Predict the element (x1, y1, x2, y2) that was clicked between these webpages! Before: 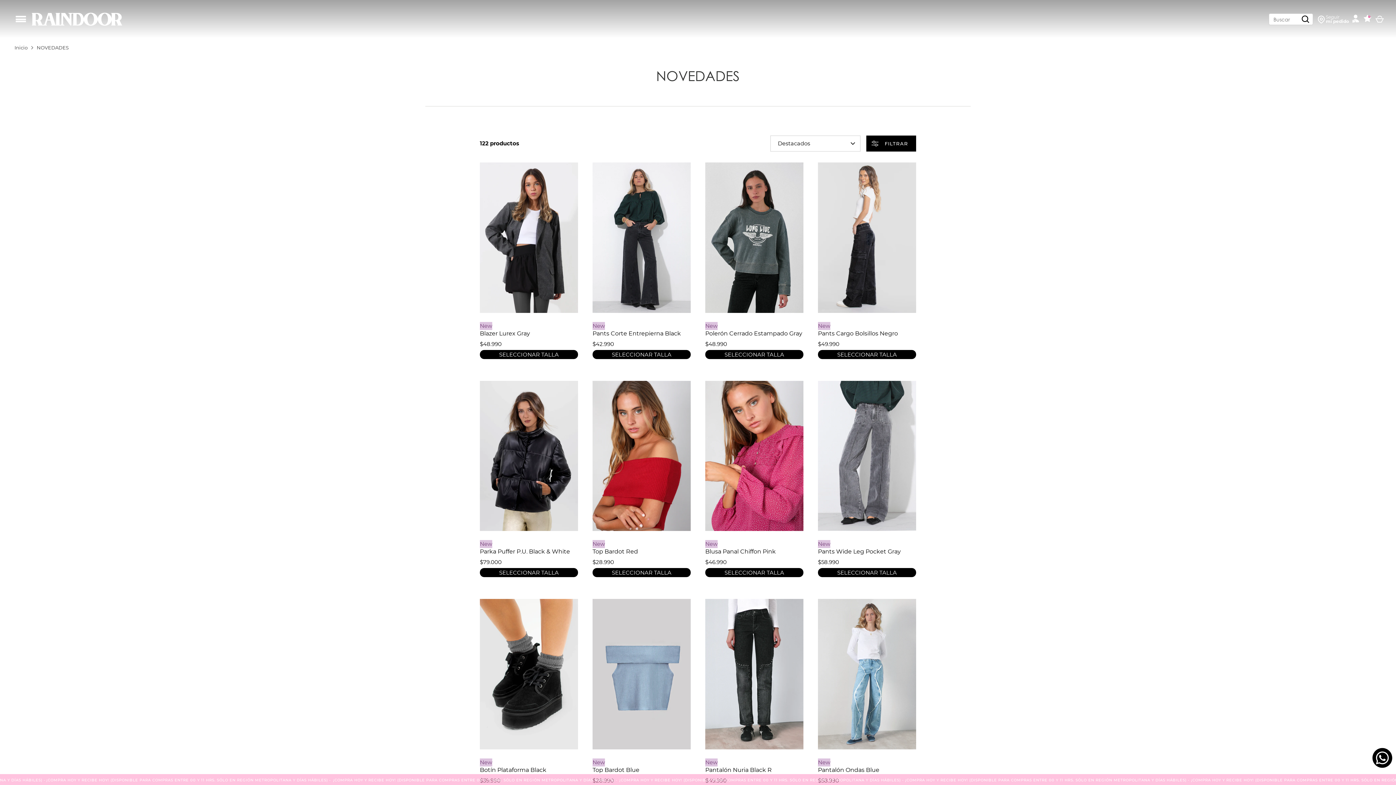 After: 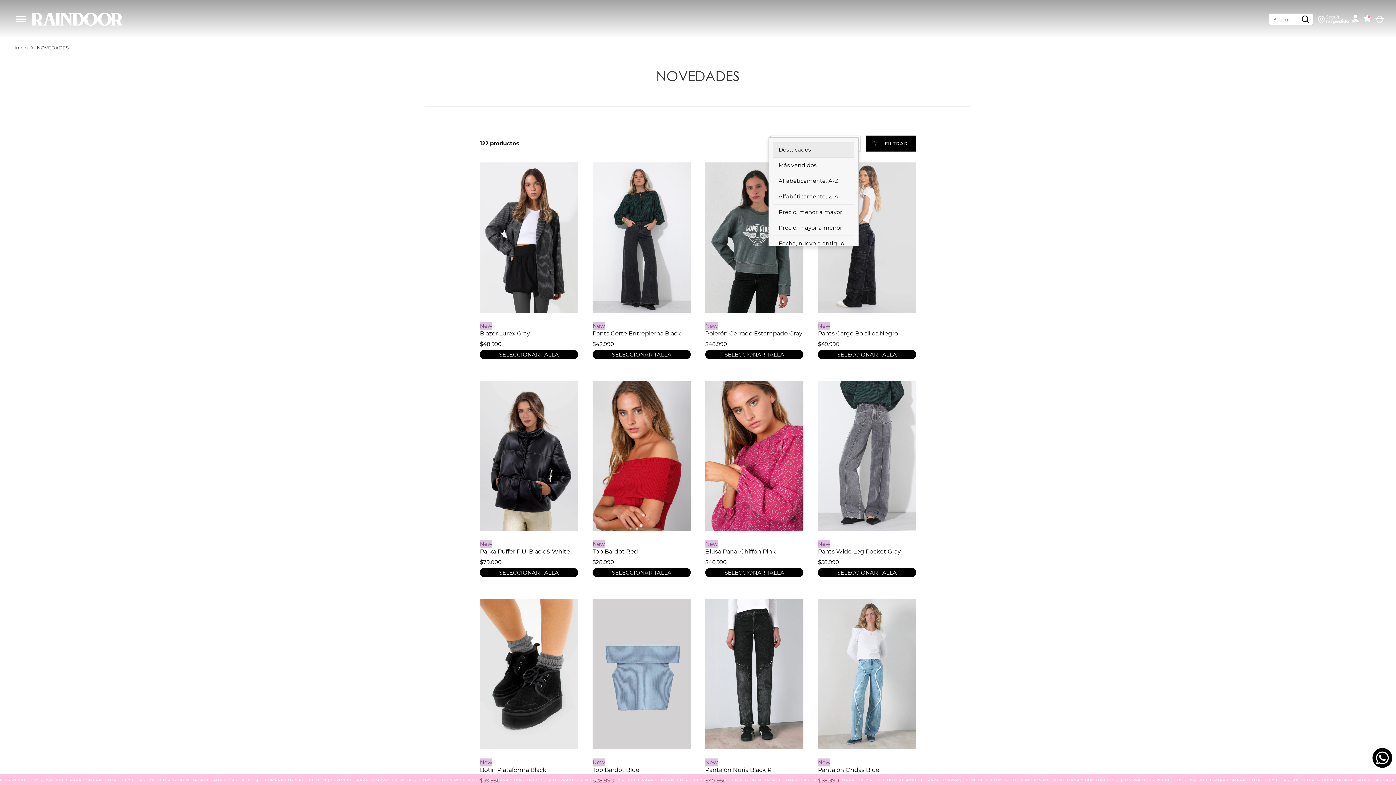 Action: label: Destacados bbox: (770, 135, 860, 151)